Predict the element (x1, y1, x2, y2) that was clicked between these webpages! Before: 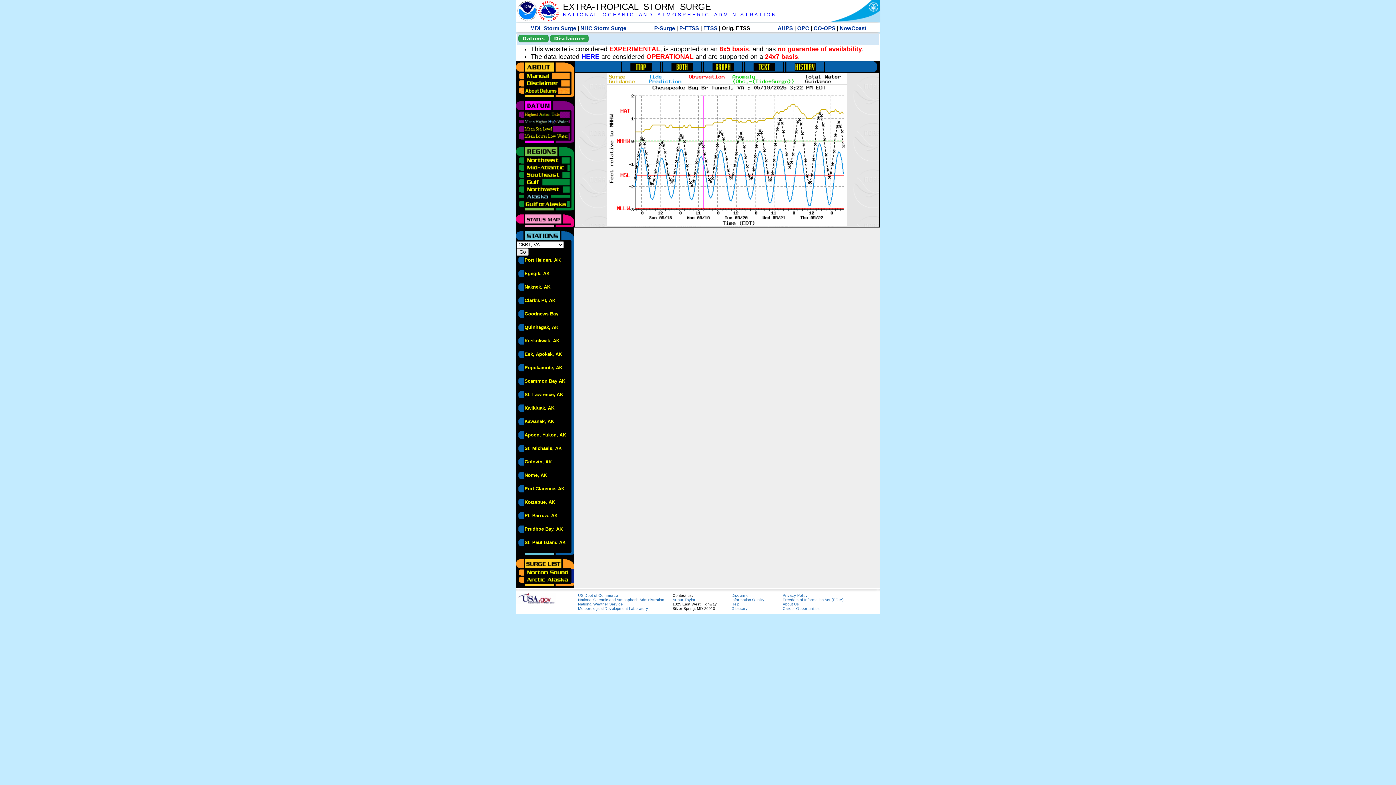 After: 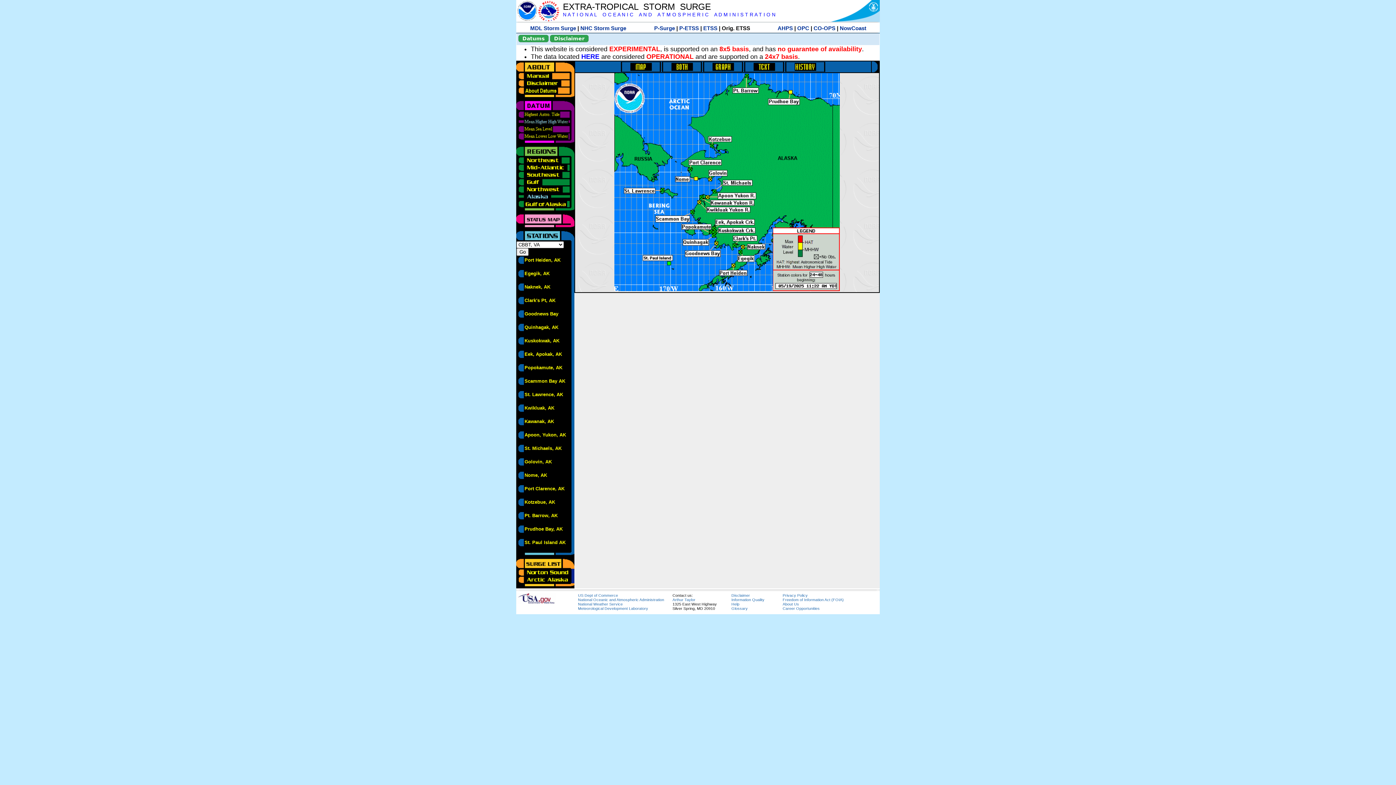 Action: bbox: (516, 193, 570, 198)